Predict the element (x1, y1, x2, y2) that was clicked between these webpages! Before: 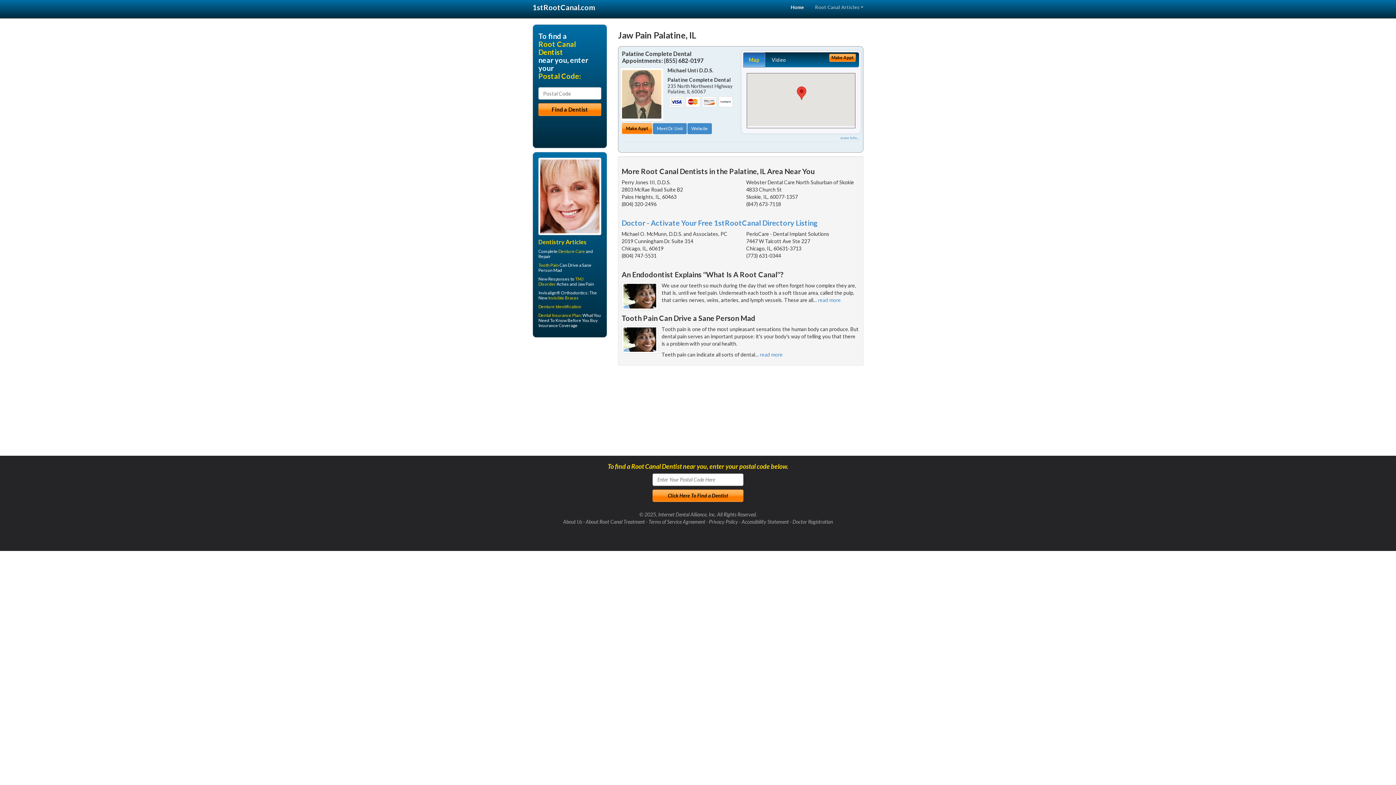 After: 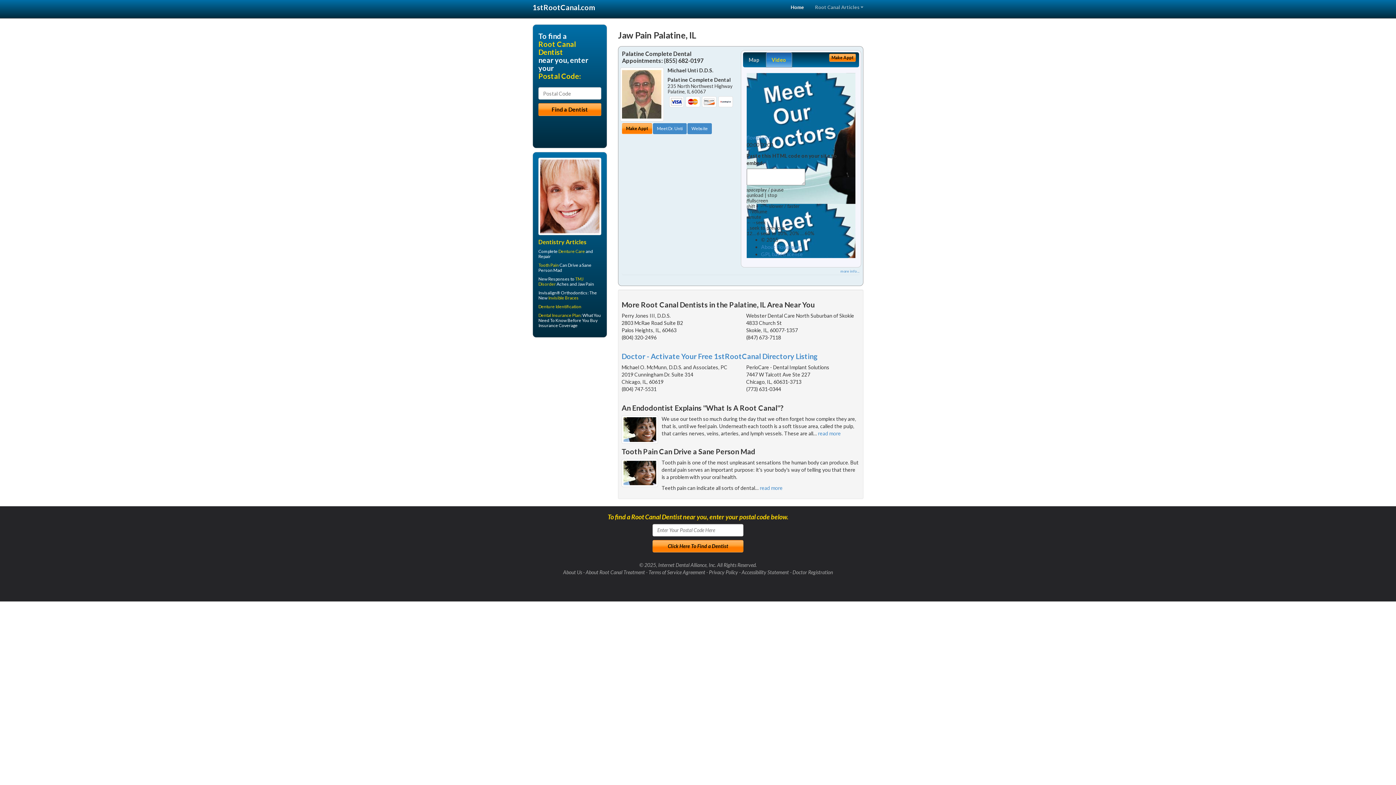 Action: bbox: (766, 52, 792, 67) label: Video